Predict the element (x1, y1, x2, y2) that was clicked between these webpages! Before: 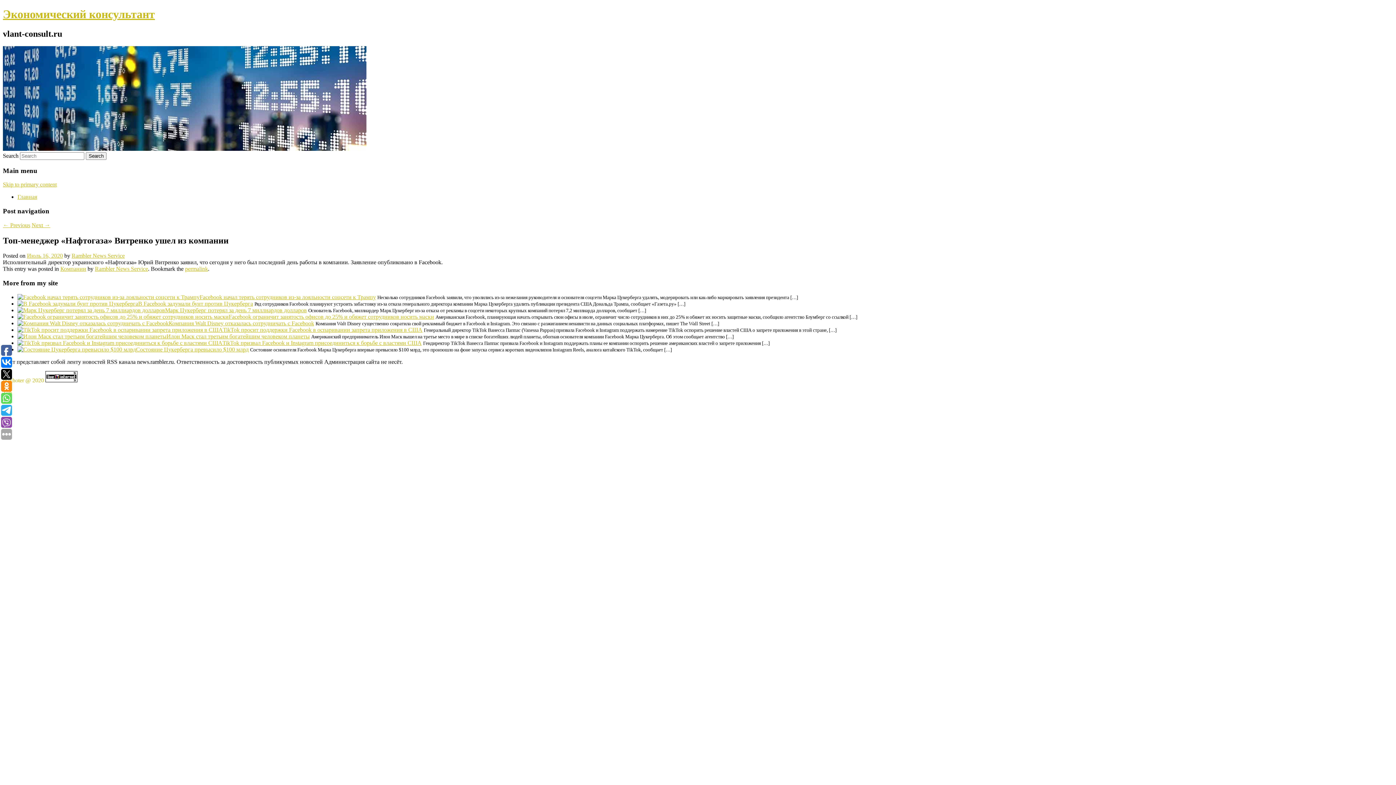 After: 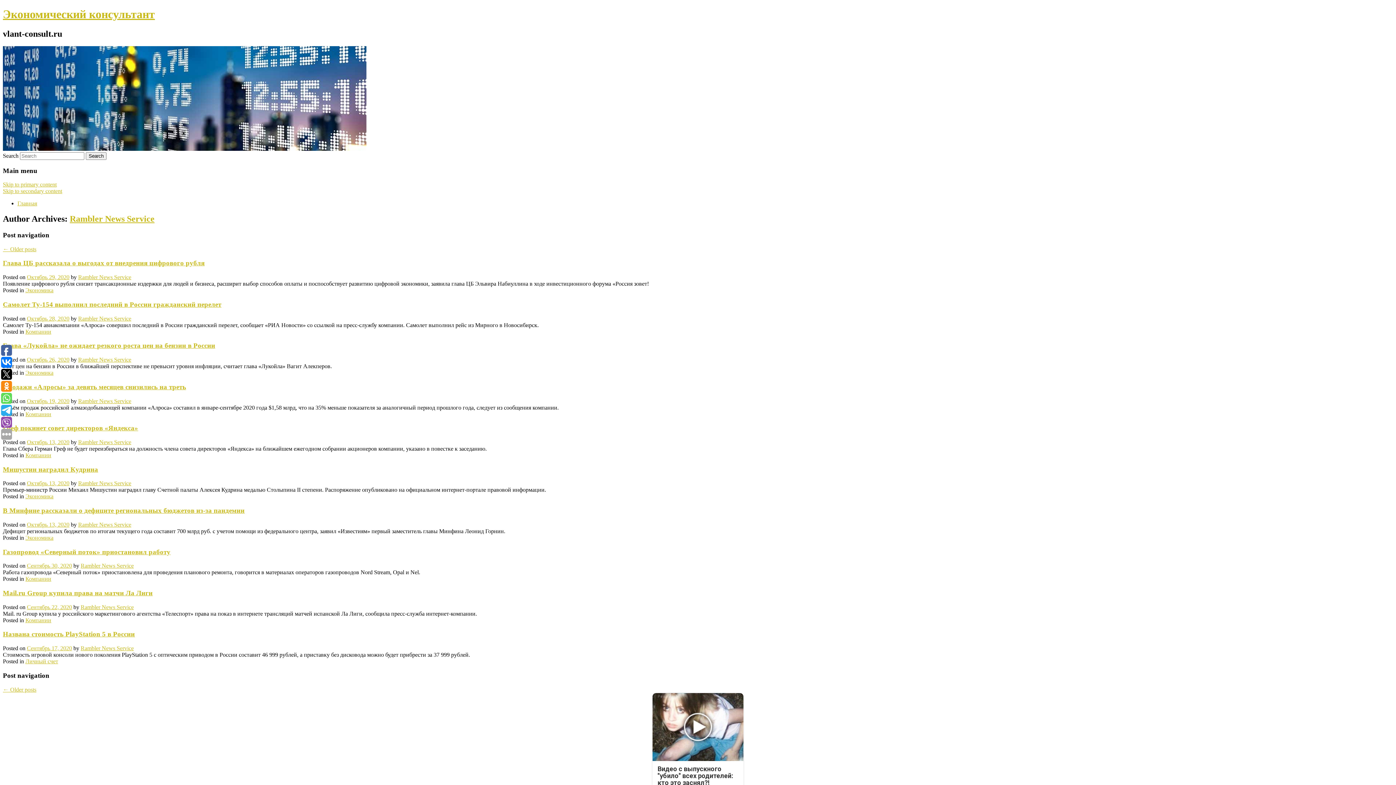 Action: label: Rambler News Service bbox: (71, 252, 124, 259)